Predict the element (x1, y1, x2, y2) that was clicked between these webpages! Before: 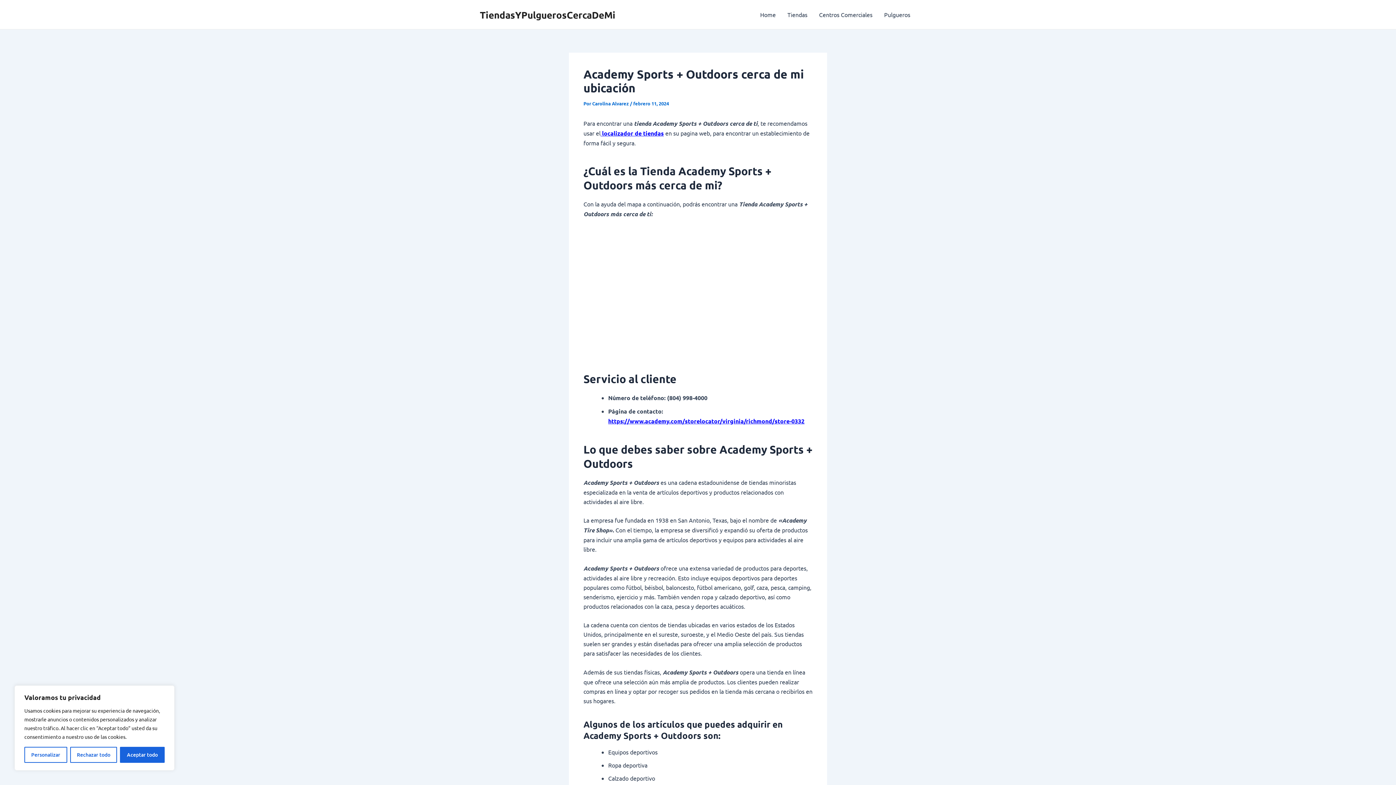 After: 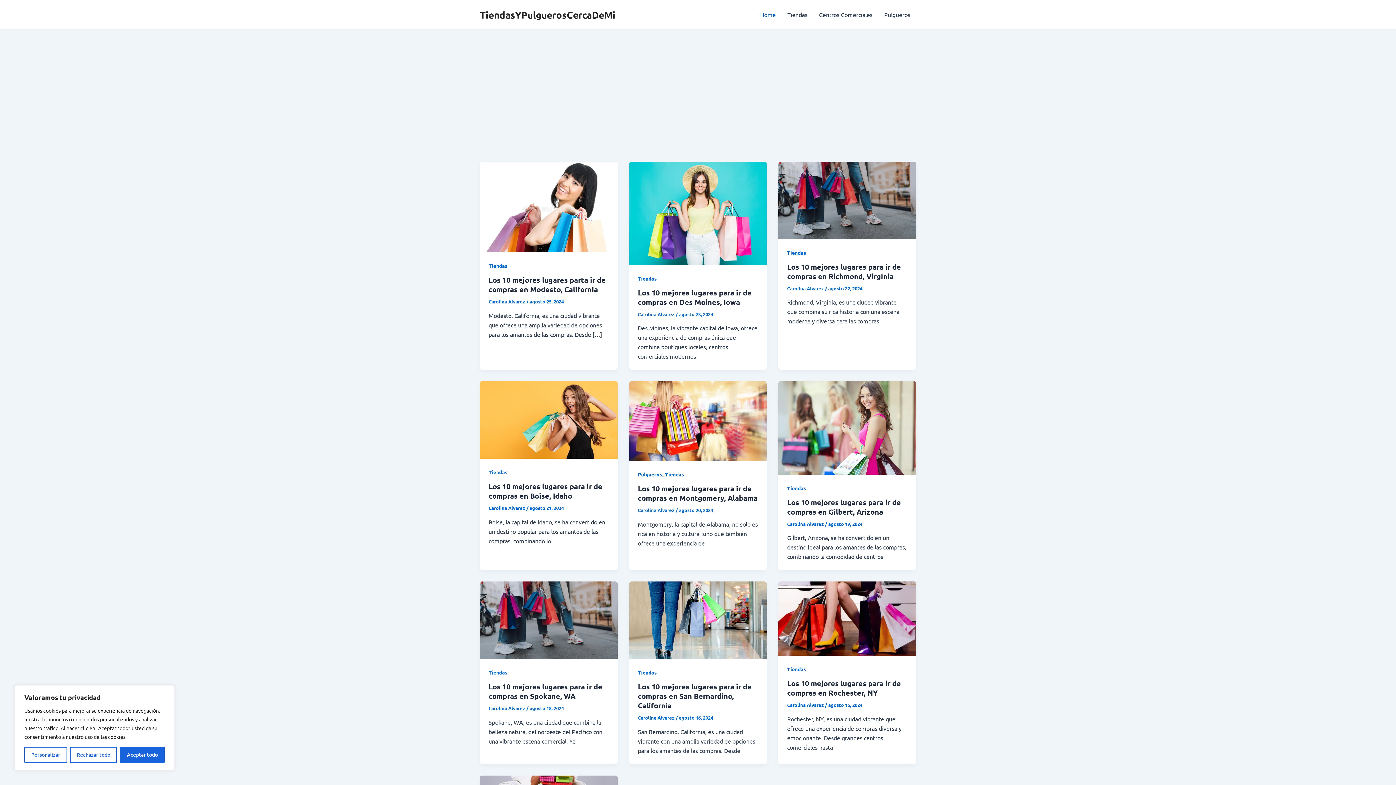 Action: label: TiendasYPulguerosCercaDeMi bbox: (480, 8, 615, 20)